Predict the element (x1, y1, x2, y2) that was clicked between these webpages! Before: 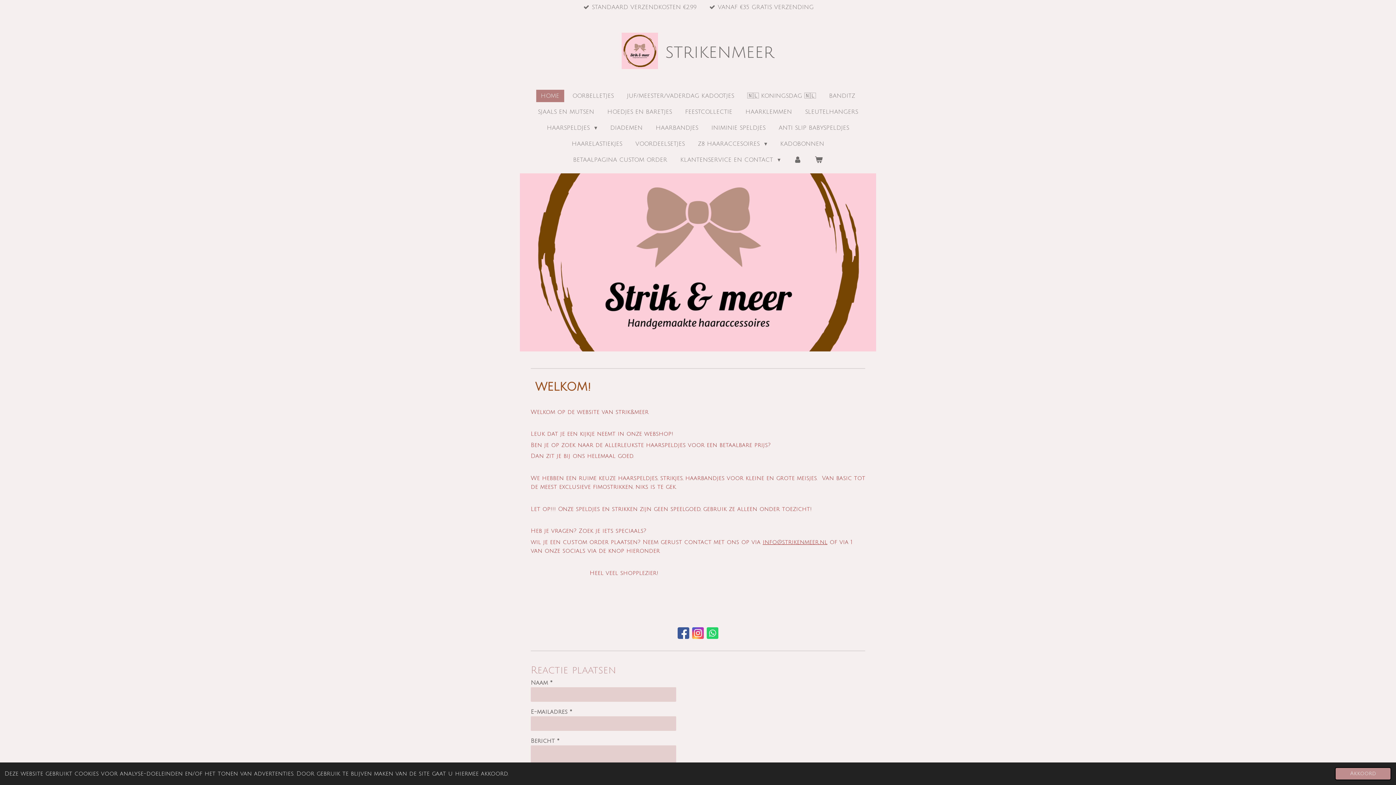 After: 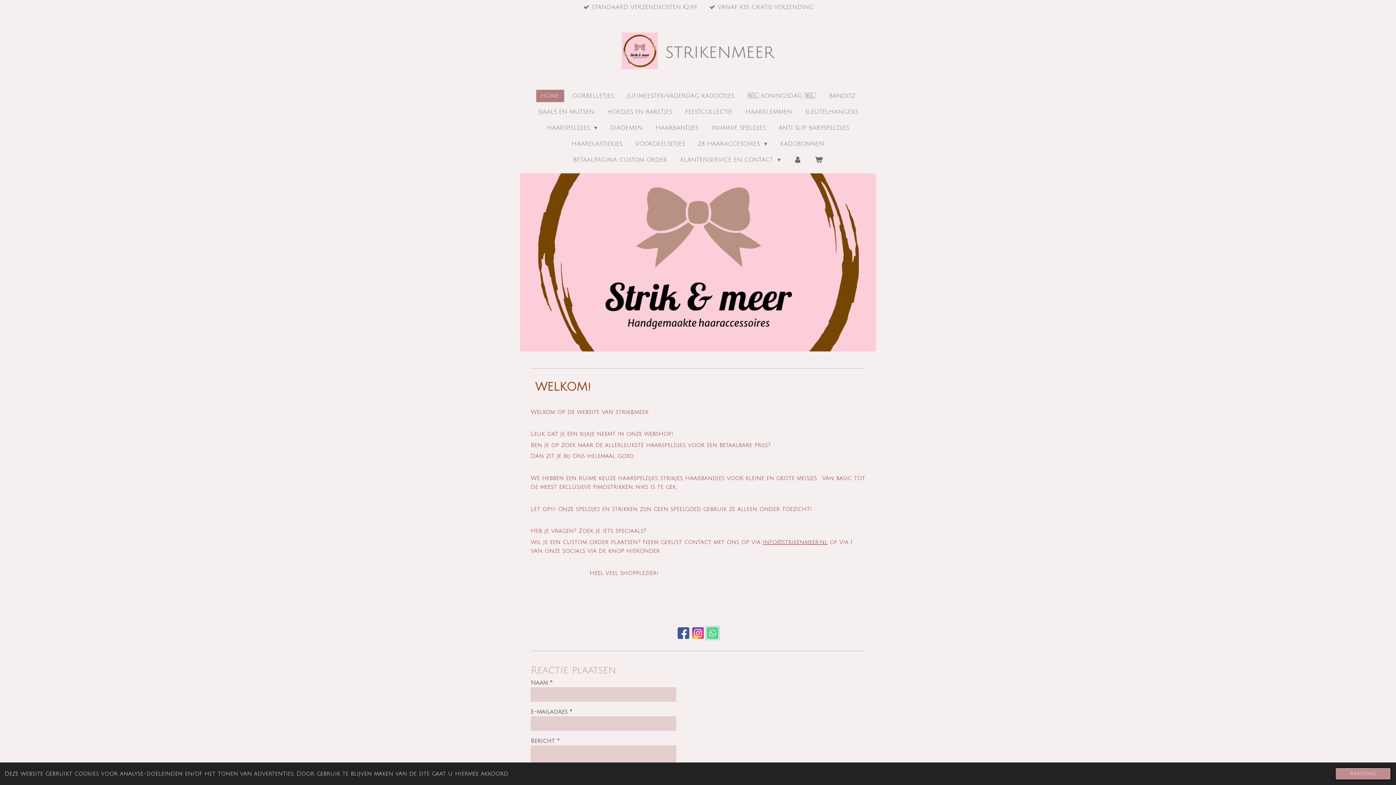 Action: bbox: (706, 627, 718, 639)